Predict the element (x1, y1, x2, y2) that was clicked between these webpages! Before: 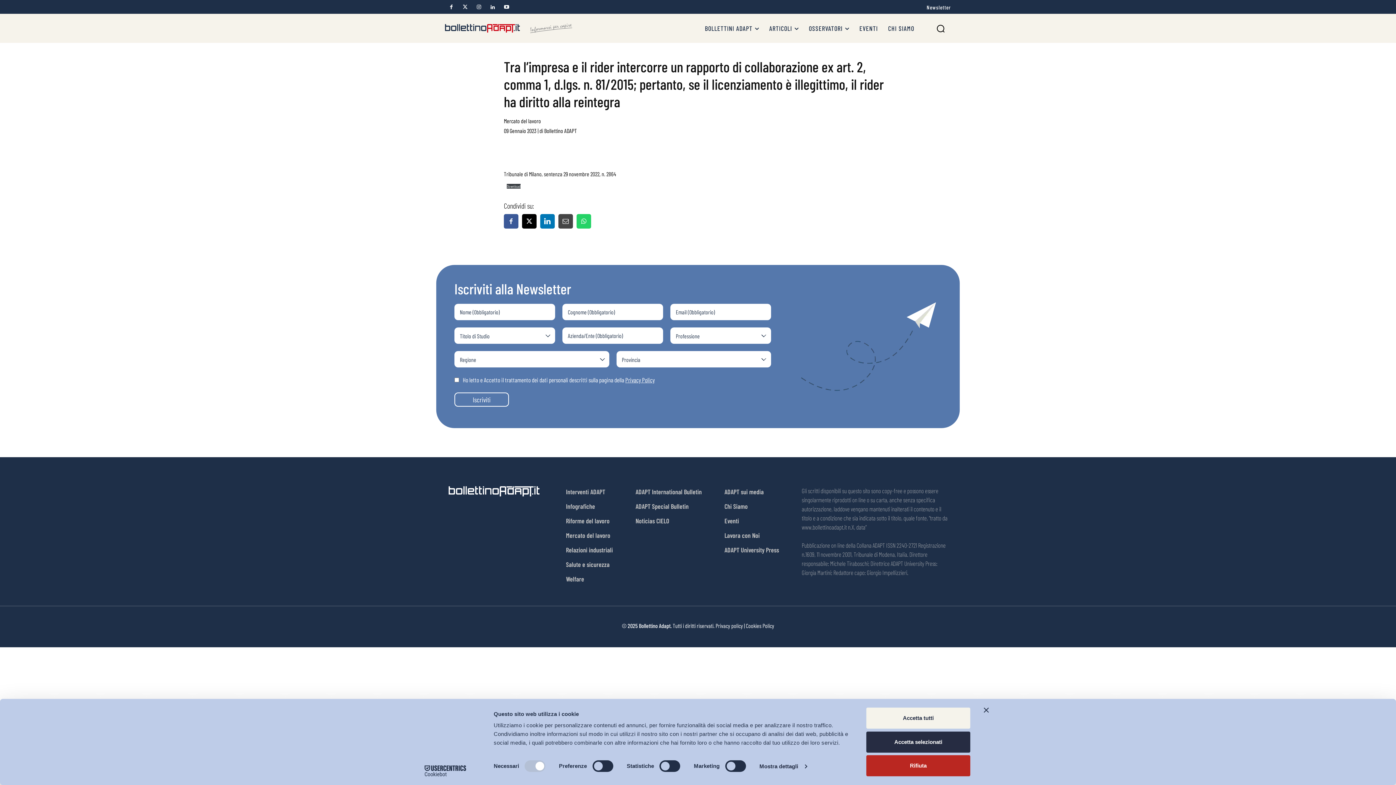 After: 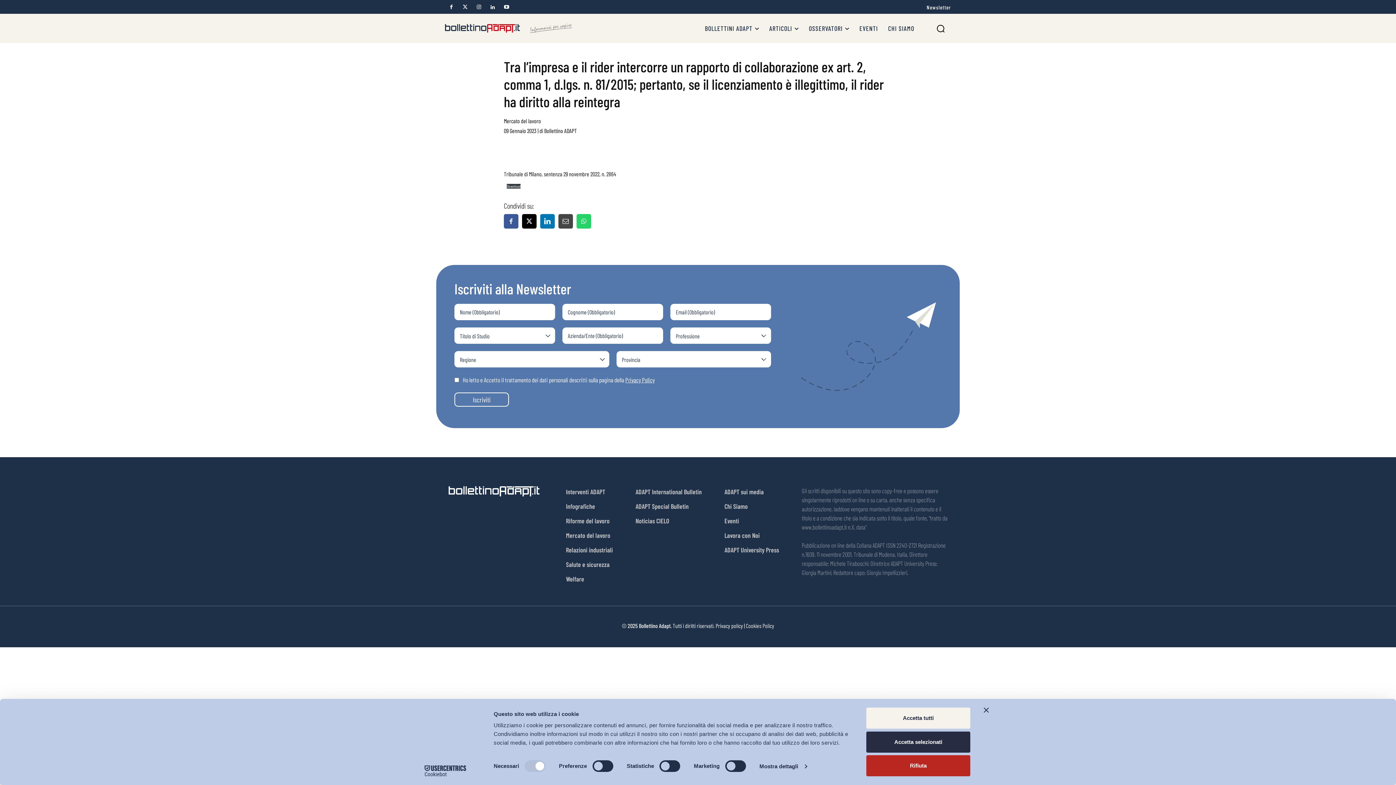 Action: label: Cookies Policy bbox: (746, 622, 774, 629)